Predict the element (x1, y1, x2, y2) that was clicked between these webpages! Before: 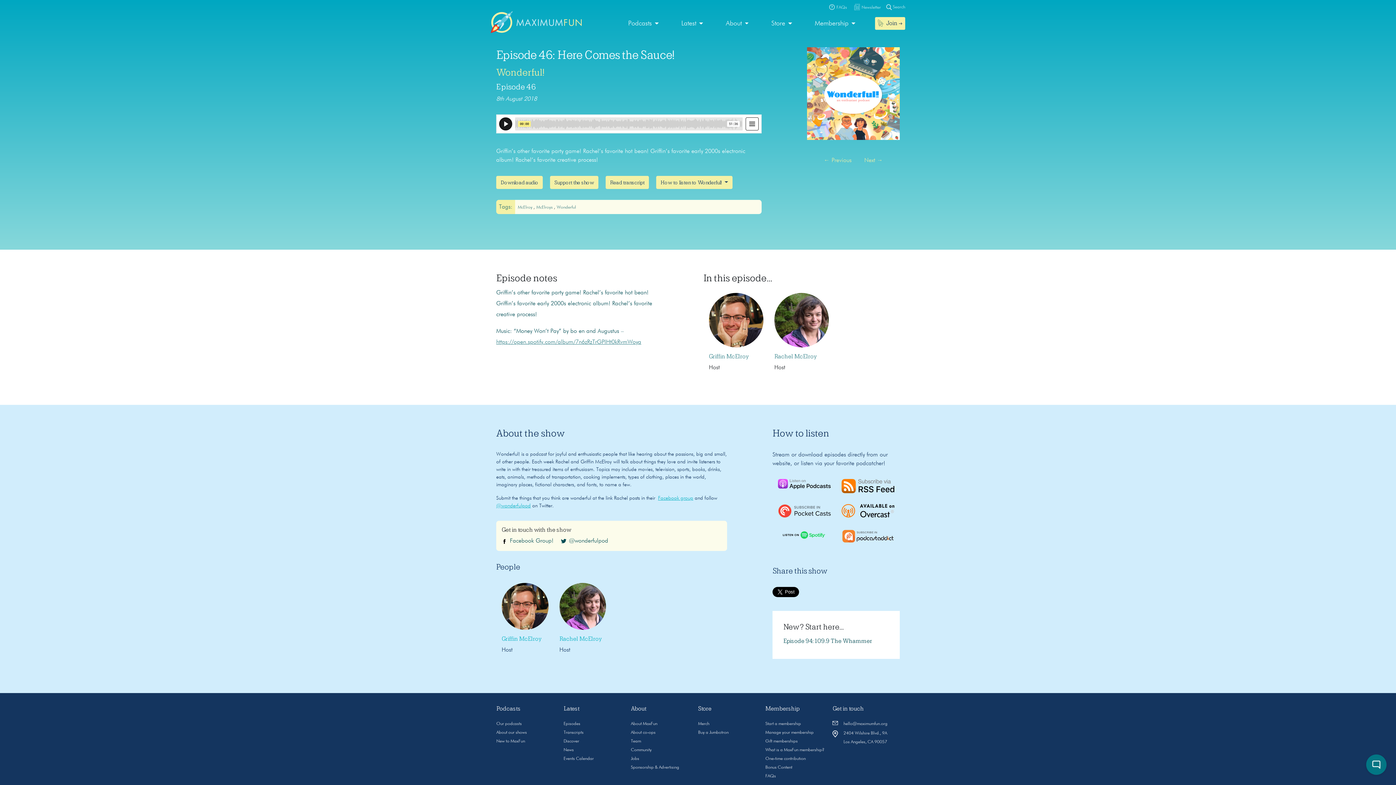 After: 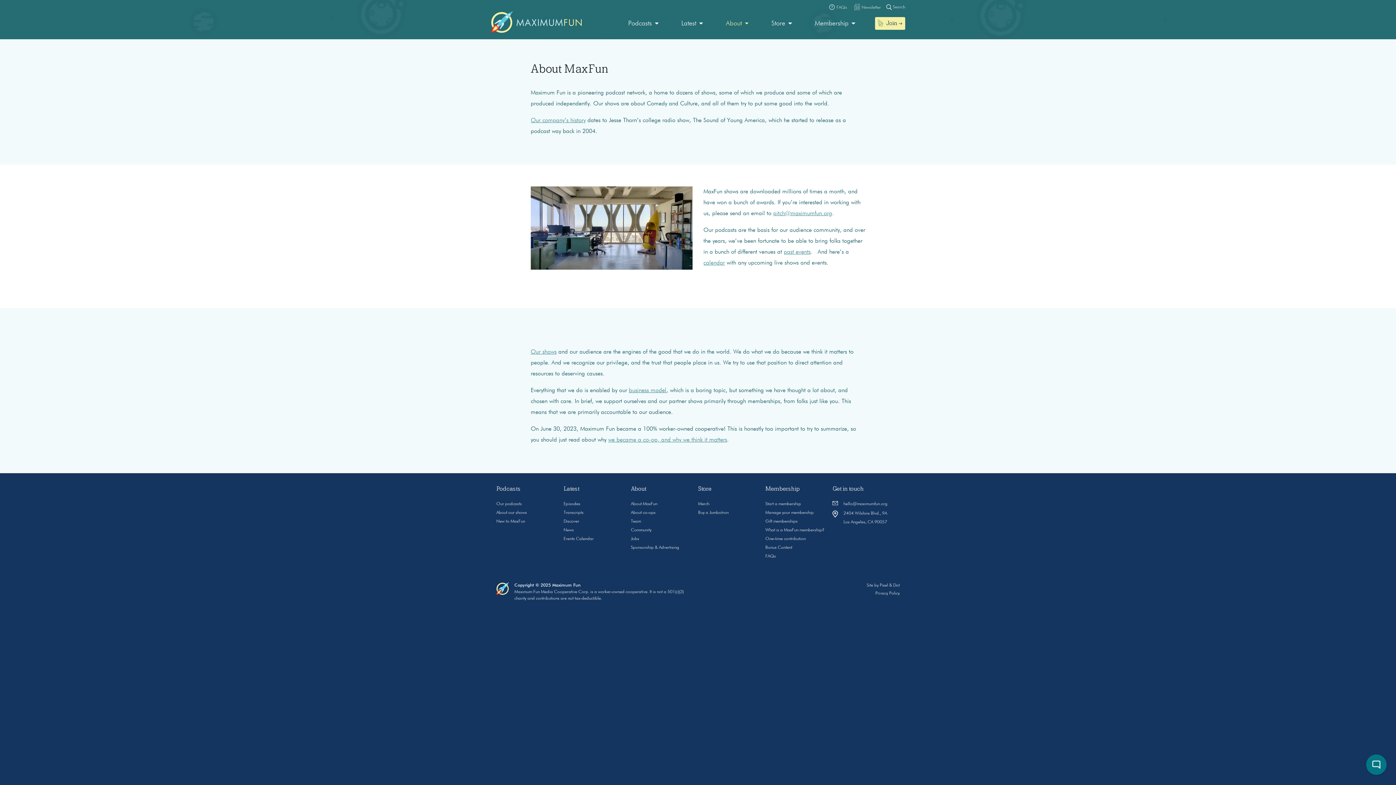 Action: label: About MaxFun bbox: (631, 722, 657, 726)